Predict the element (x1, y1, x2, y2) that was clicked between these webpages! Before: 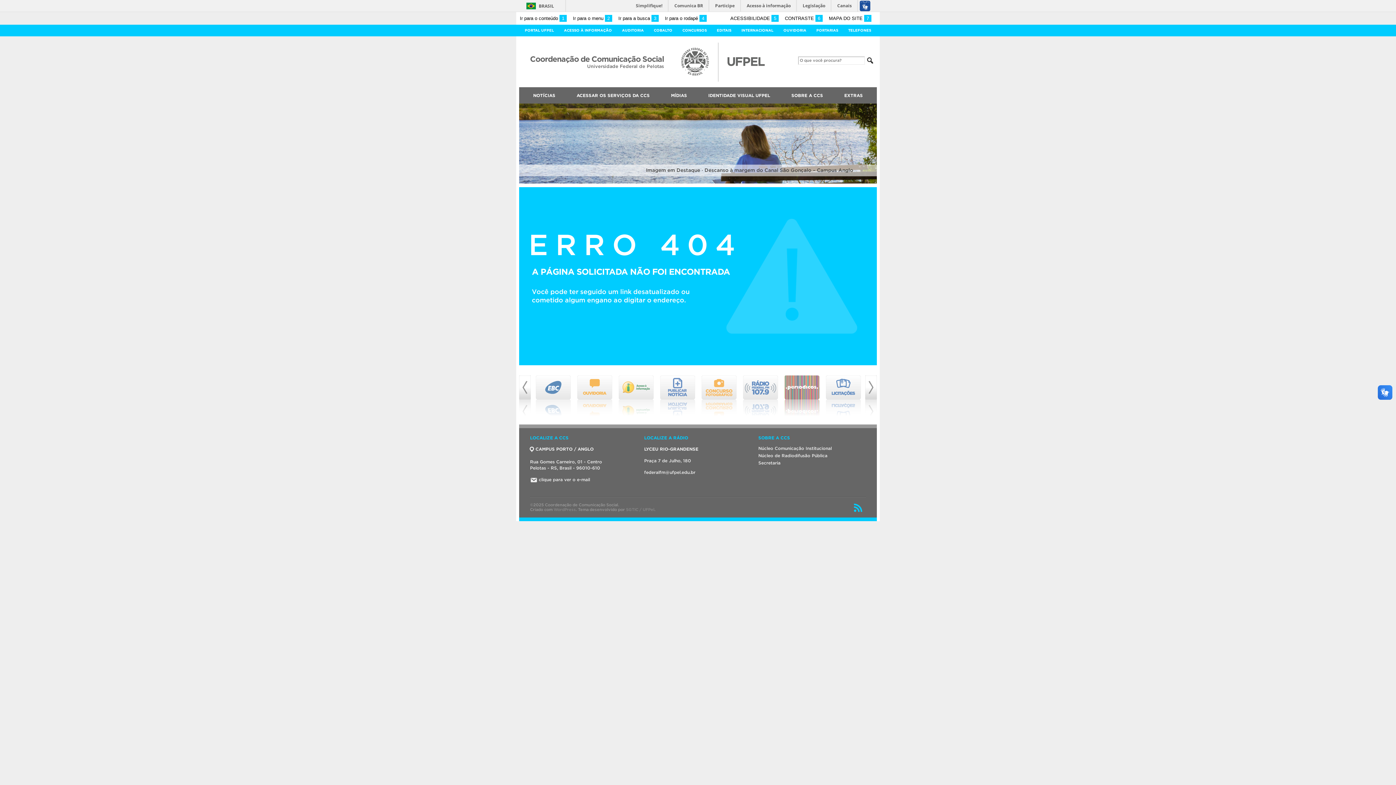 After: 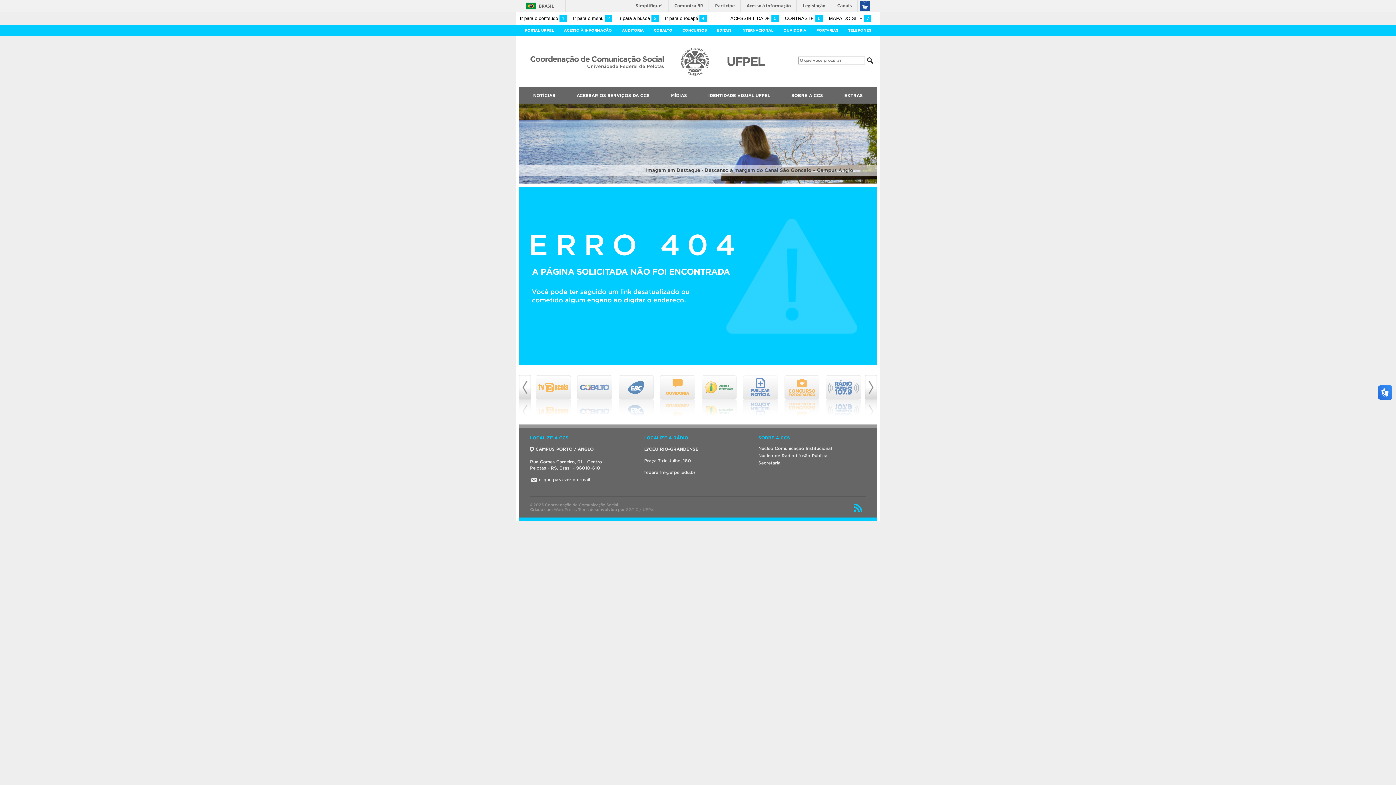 Action: bbox: (644, 446, 698, 451) label: LYCEU RIO-GRANDENSE